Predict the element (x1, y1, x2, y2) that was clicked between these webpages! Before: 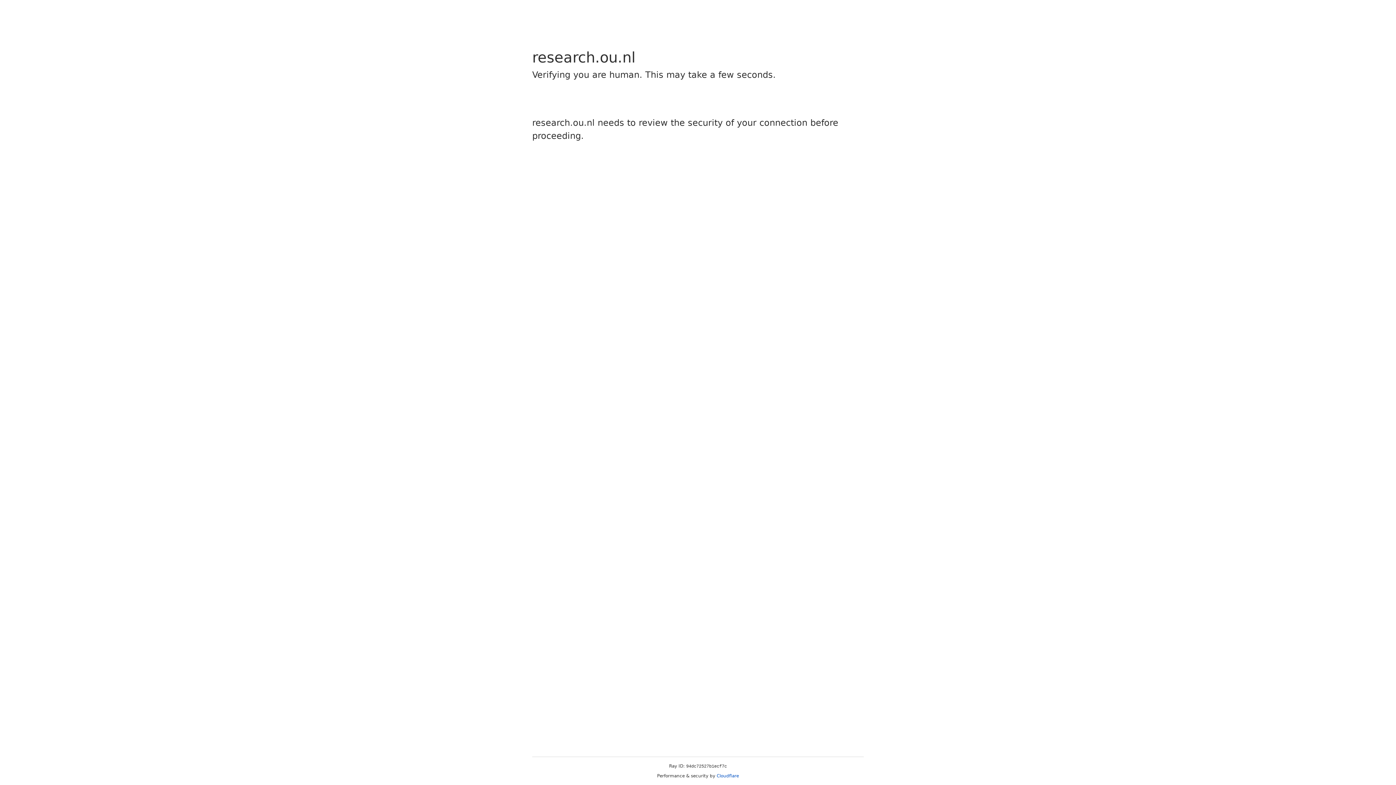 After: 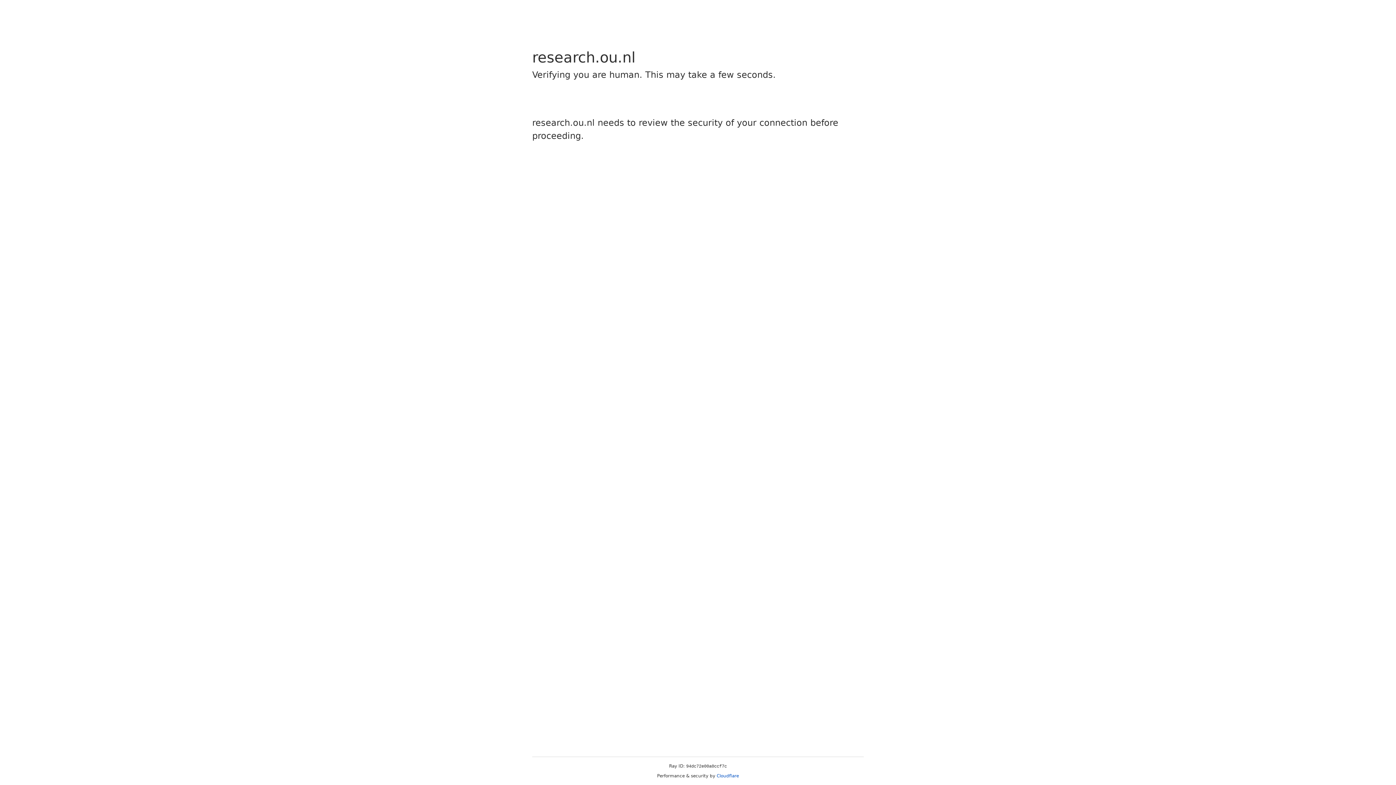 Action: label: Cloudflare bbox: (716, 773, 739, 778)